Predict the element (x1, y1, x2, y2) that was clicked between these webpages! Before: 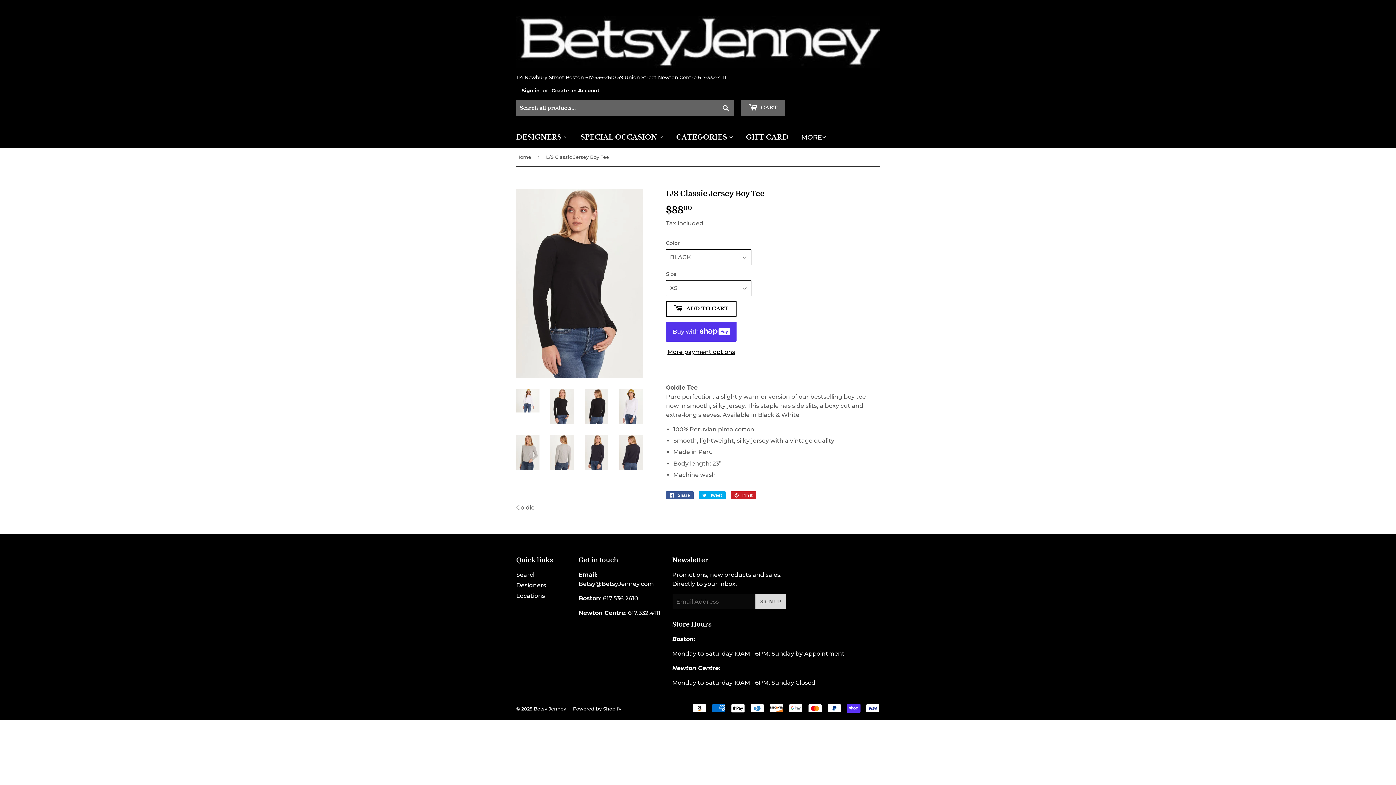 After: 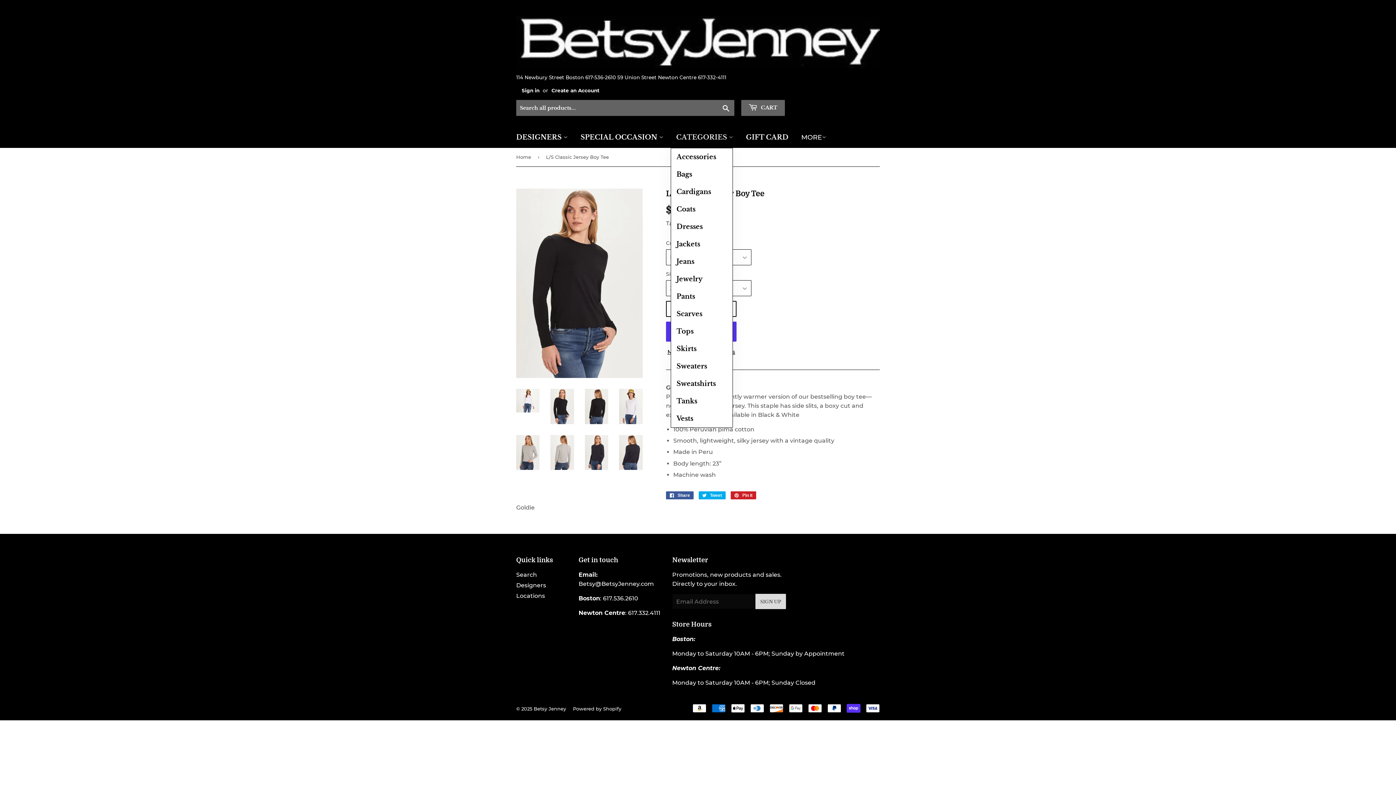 Action: label: CATEGORIES  bbox: (670, 126, 738, 148)